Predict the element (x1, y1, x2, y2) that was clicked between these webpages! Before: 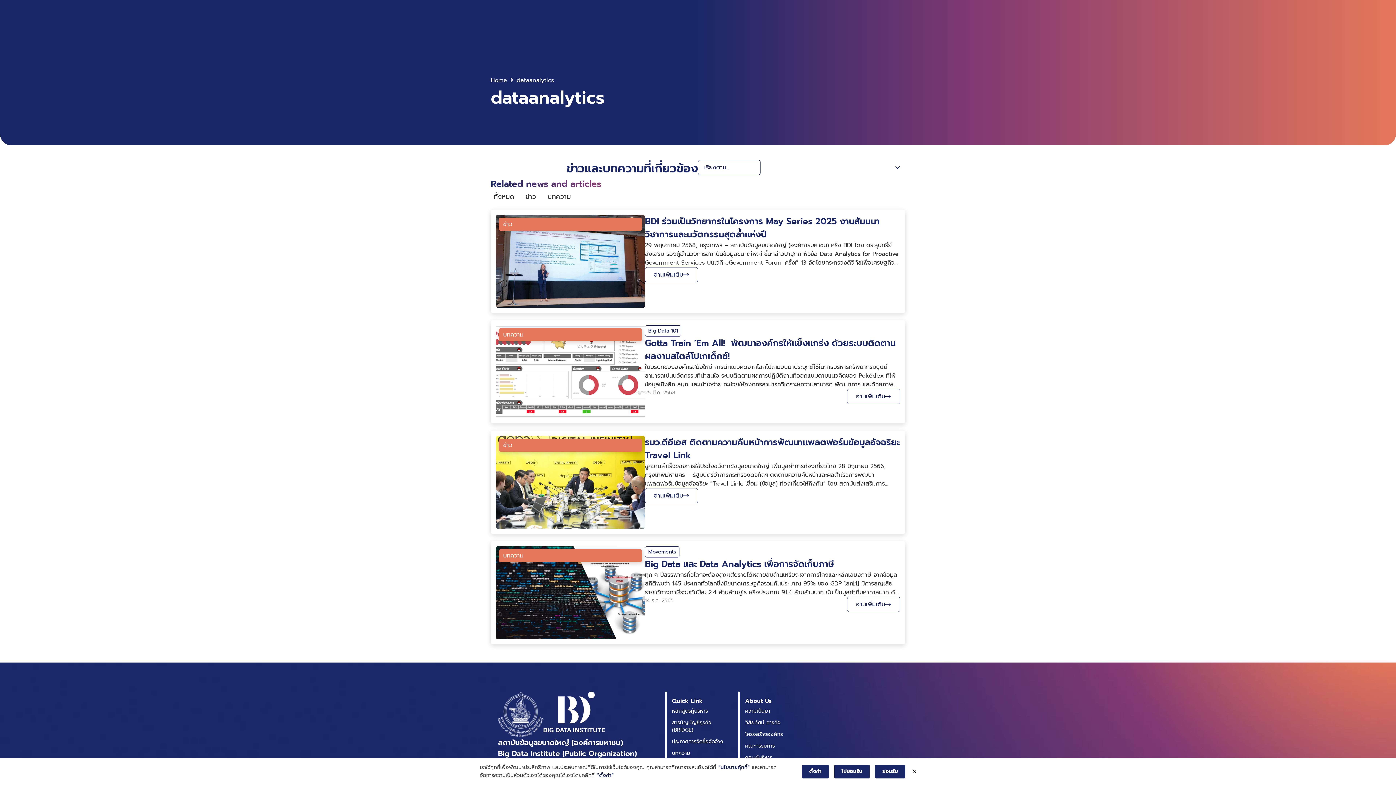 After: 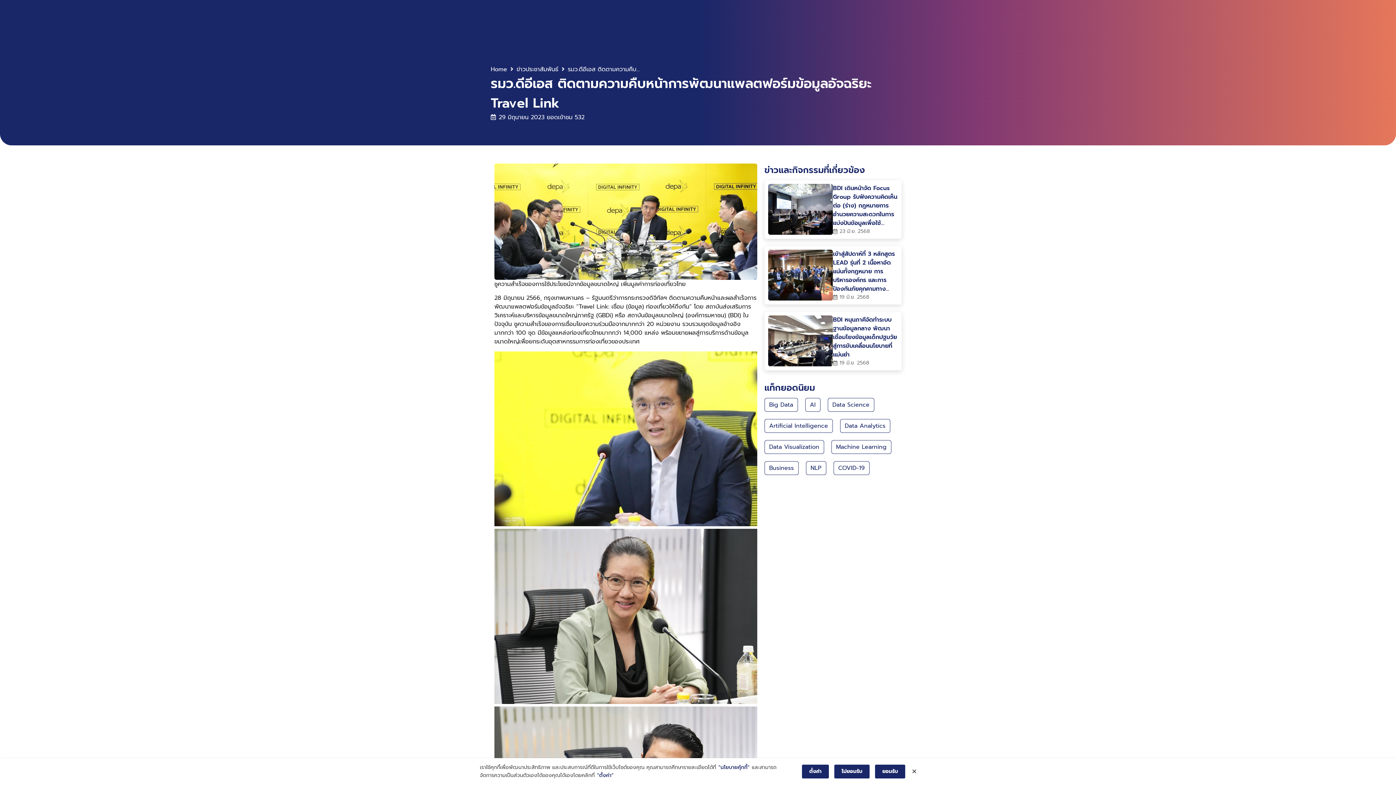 Action: bbox: (645, 488, 698, 503) label: อ่านเพิ่มเติม